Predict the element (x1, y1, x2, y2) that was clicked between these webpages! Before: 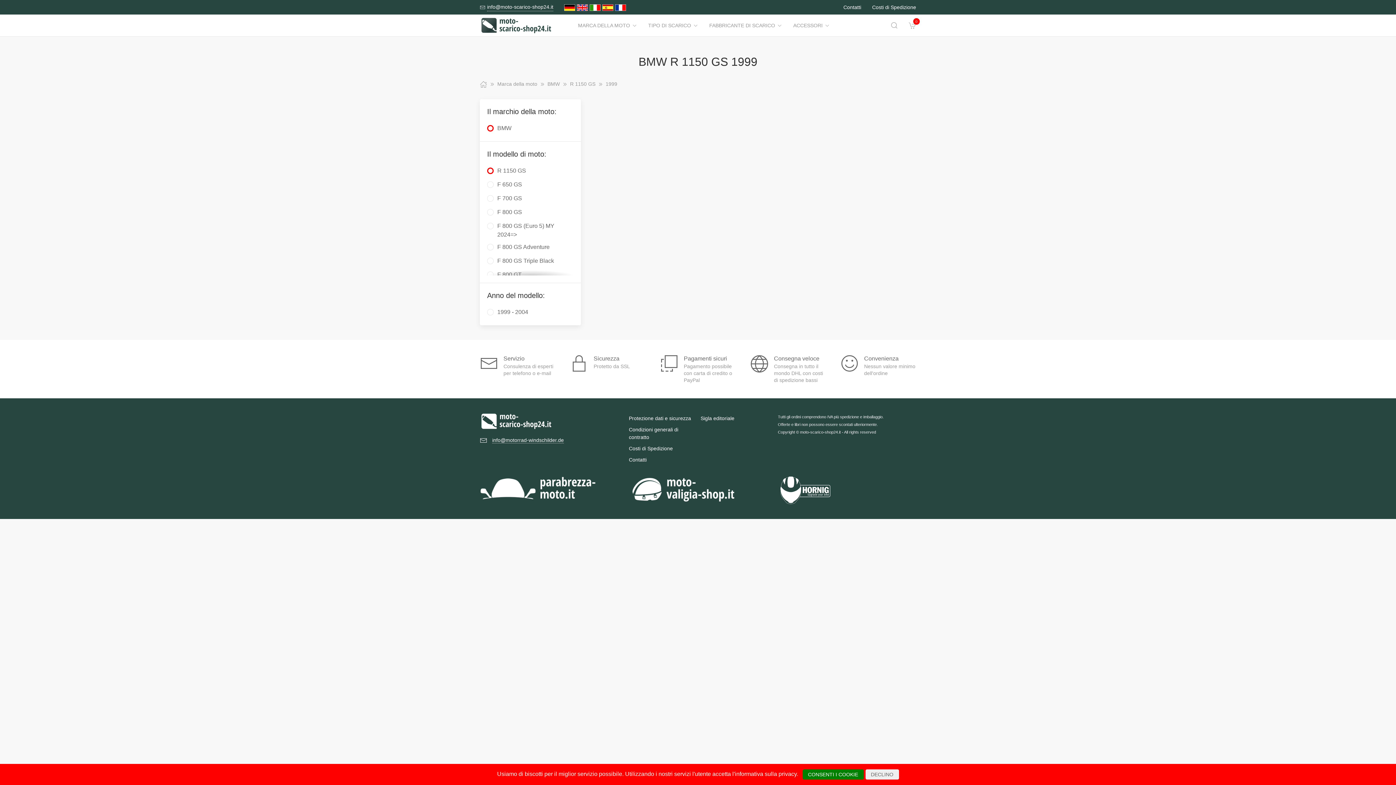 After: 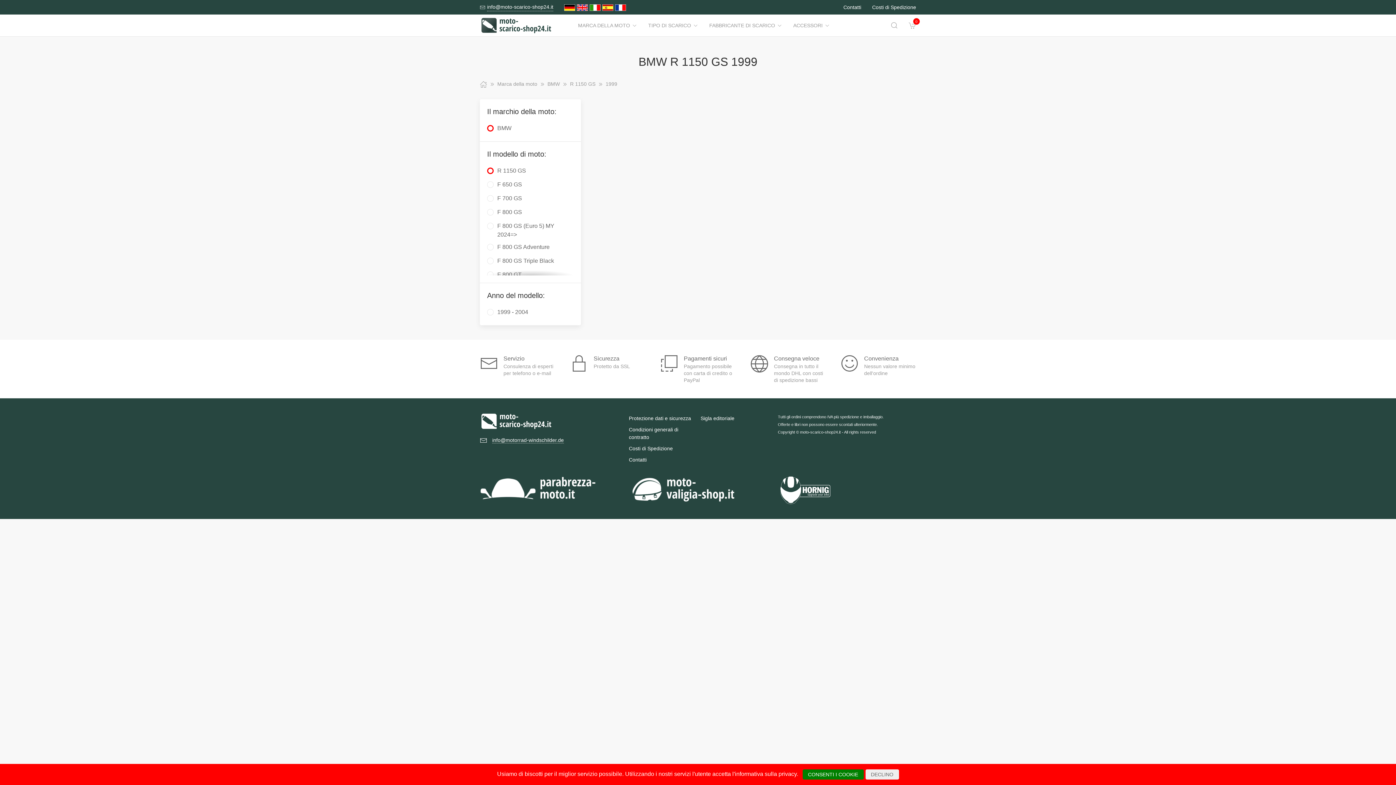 Action: bbox: (780, 487, 830, 493)